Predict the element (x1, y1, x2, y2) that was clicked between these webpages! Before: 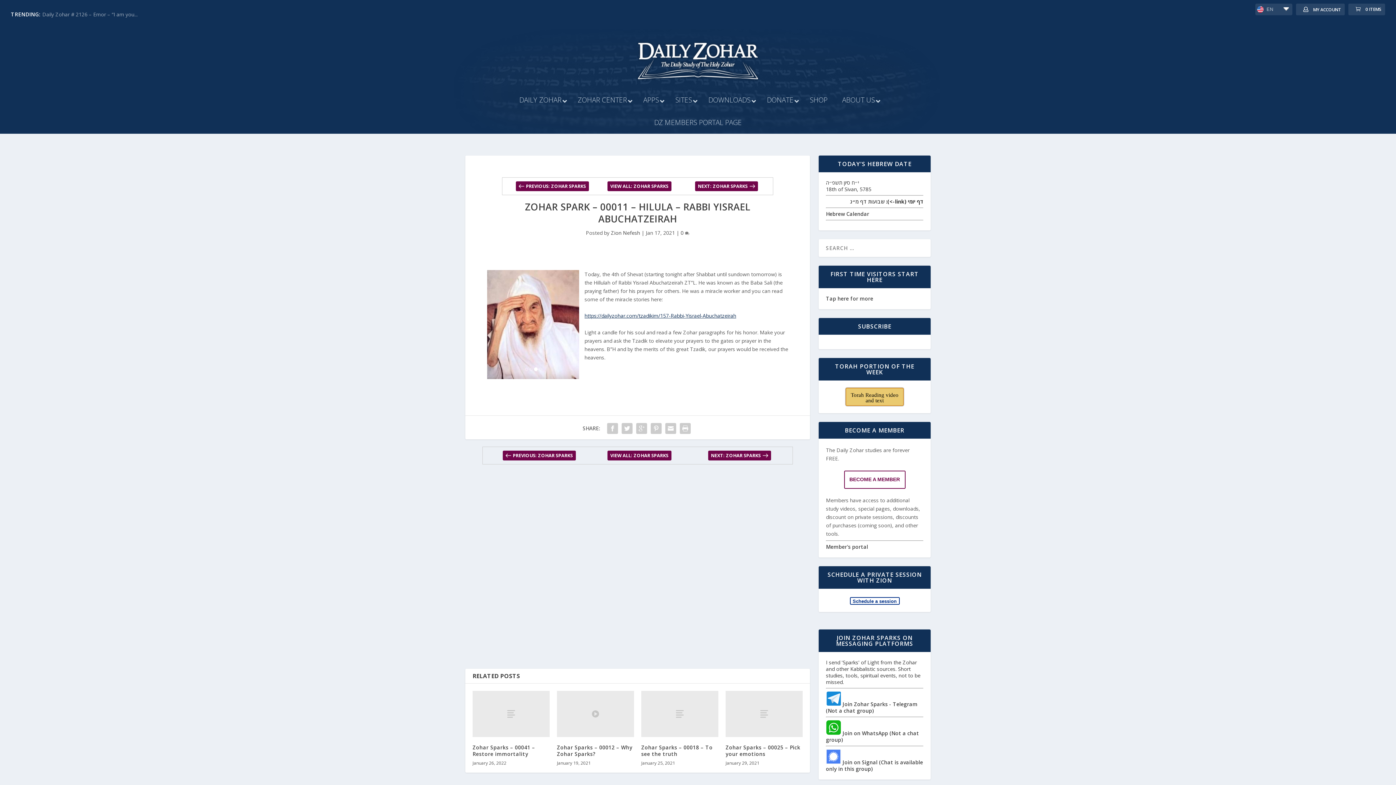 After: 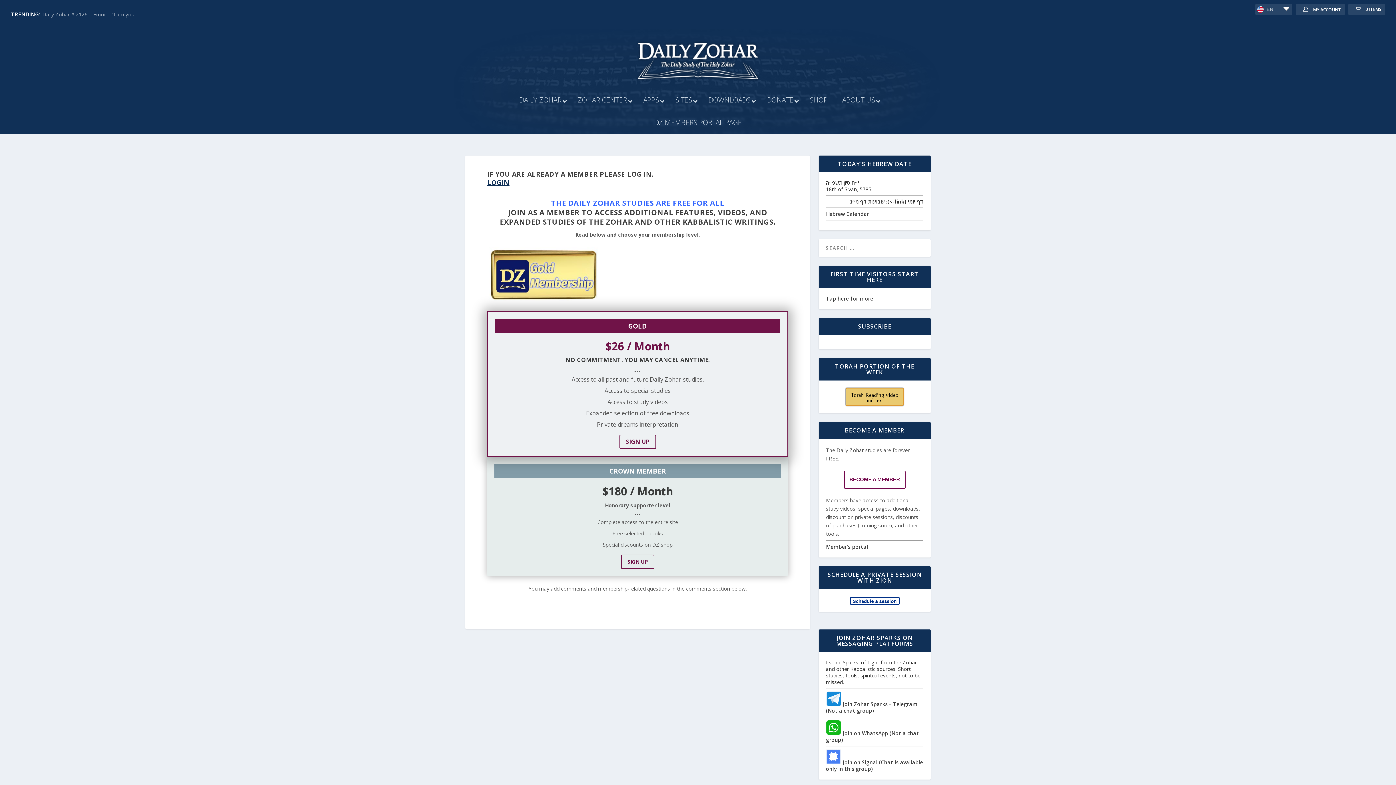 Action: bbox: (611, 229, 640, 236) label: Zion Nefesh